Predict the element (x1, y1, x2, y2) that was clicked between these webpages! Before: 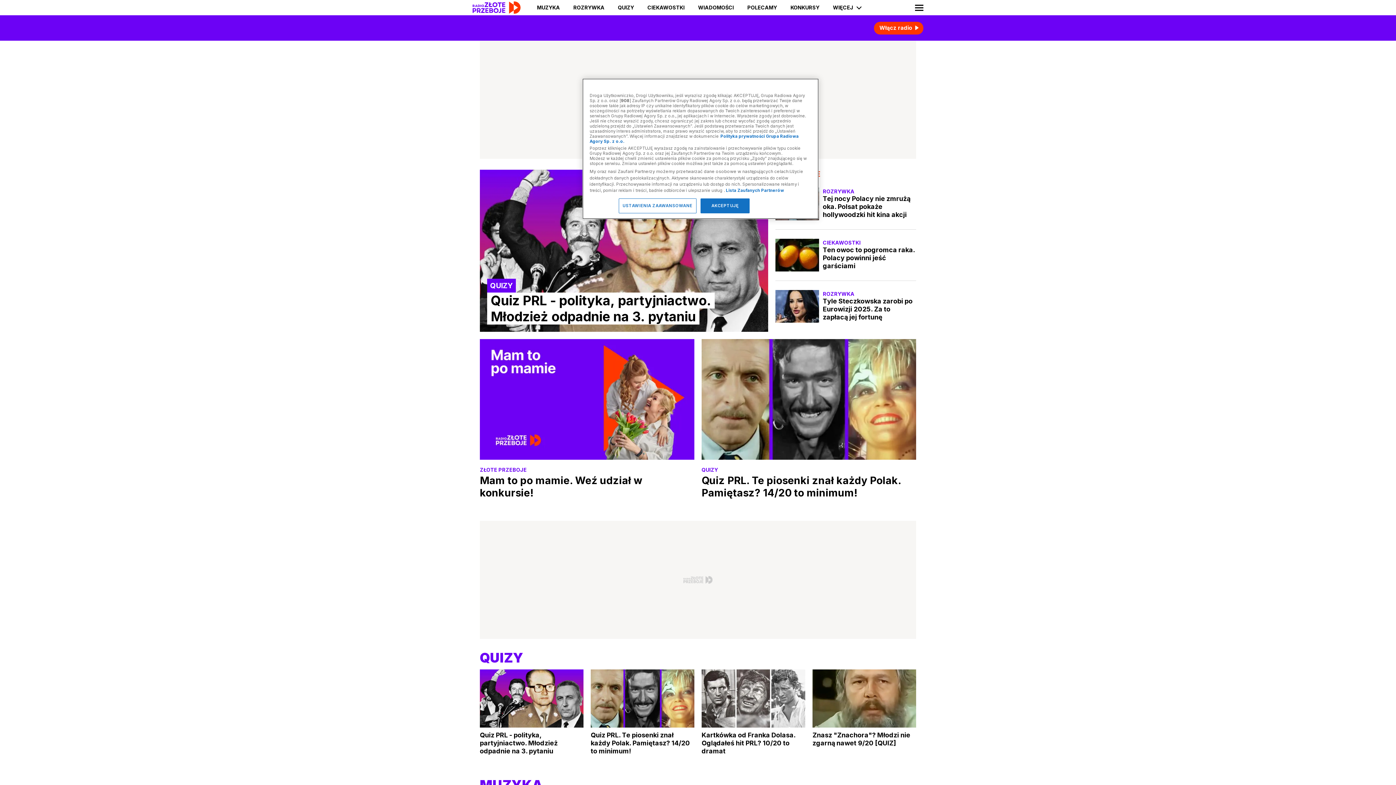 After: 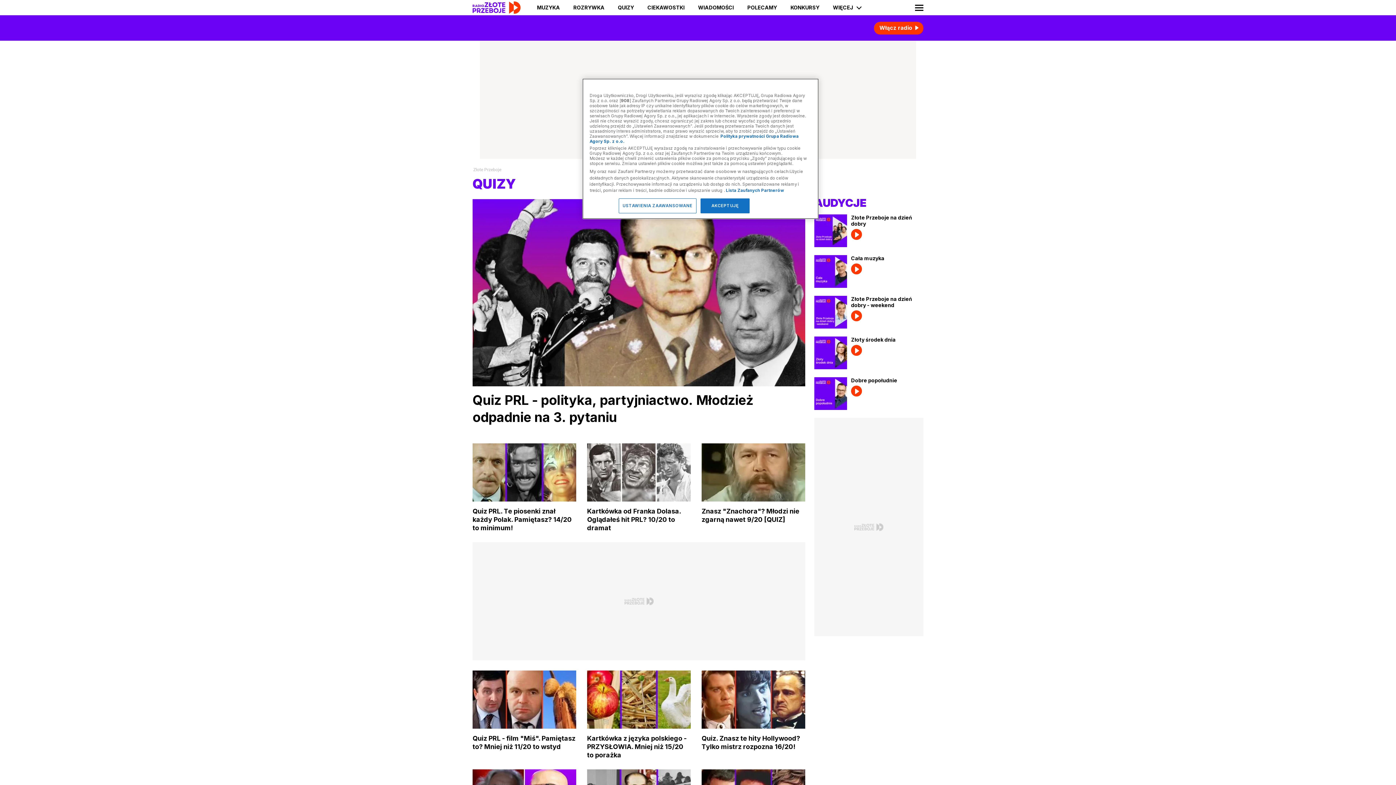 Action: bbox: (480, 650, 523, 666) label: QUIZY